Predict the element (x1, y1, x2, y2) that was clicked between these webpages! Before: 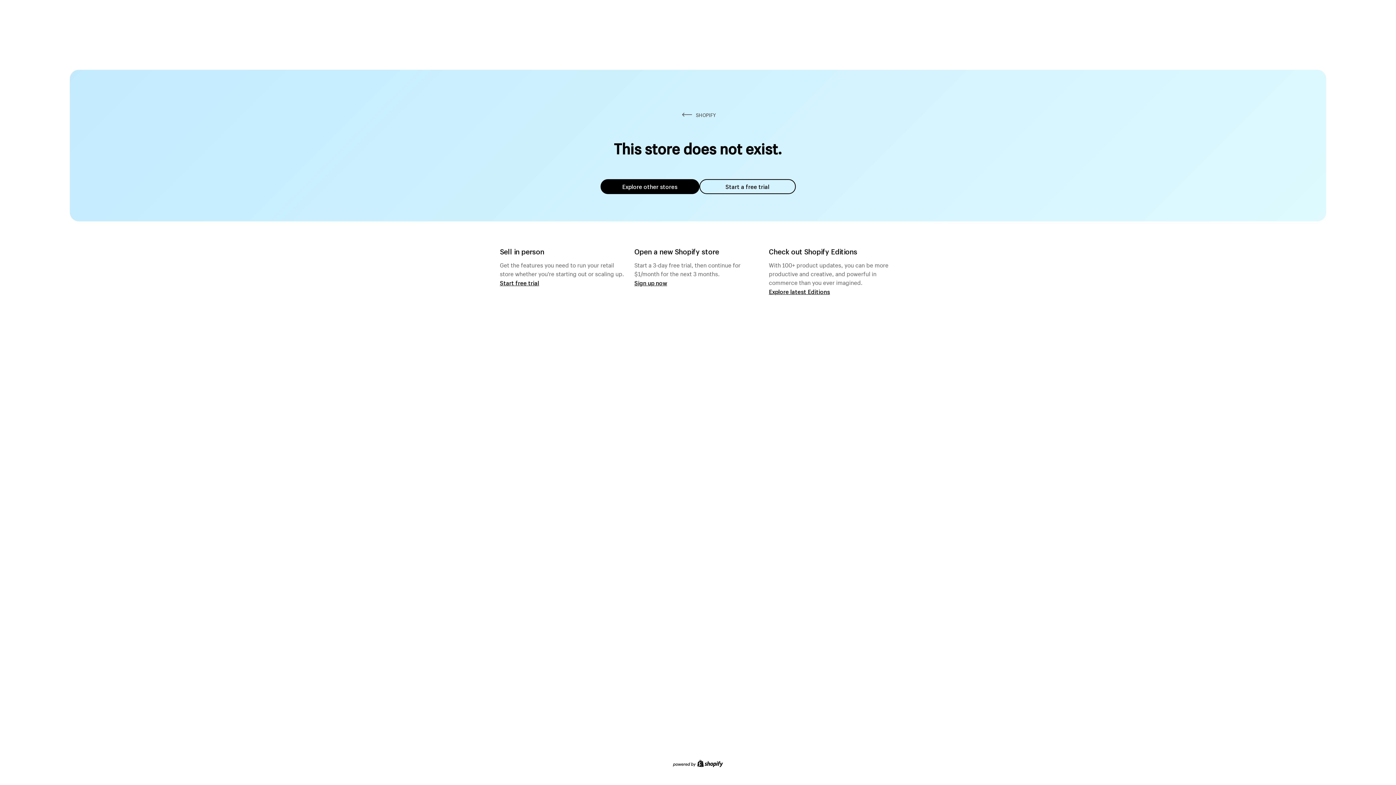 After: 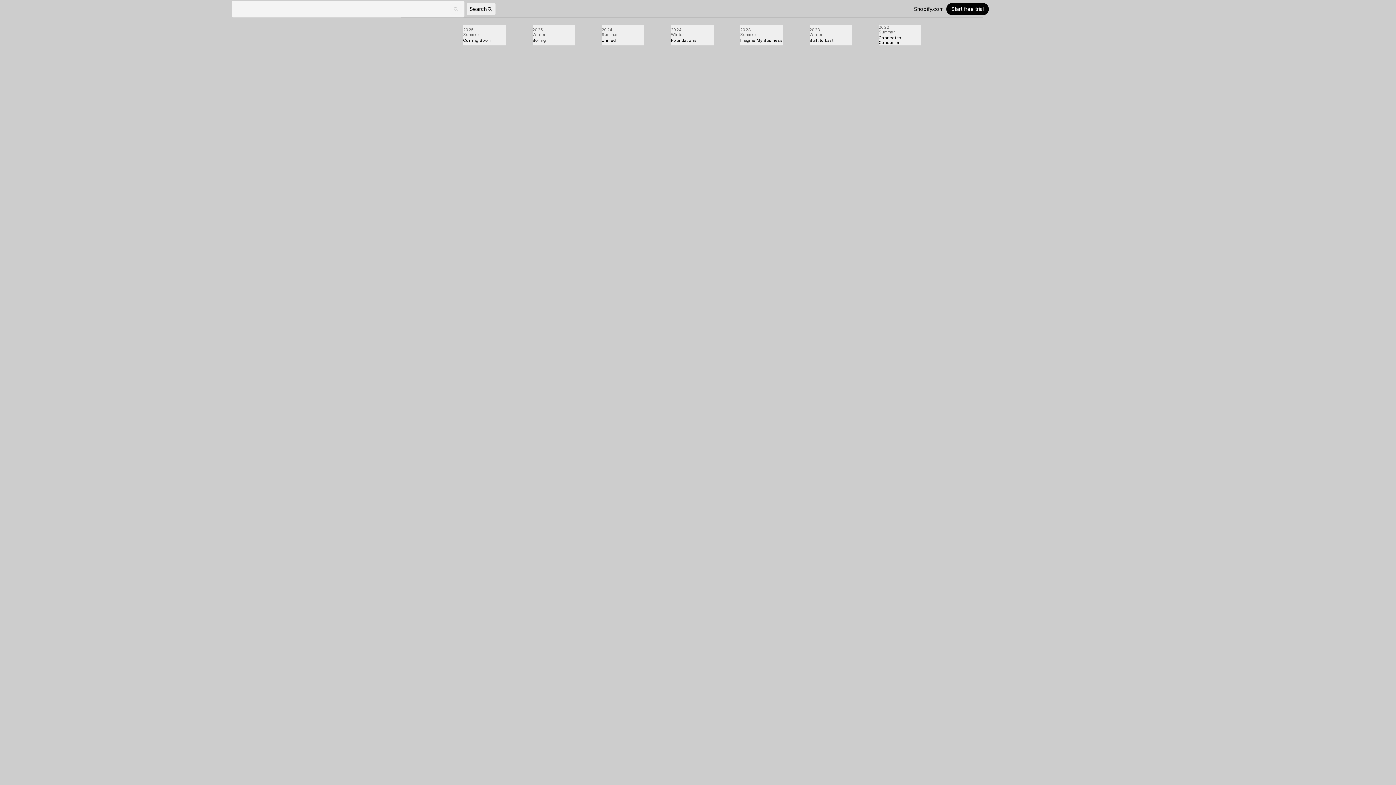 Action: label: Explore latest Editions bbox: (769, 287, 830, 295)